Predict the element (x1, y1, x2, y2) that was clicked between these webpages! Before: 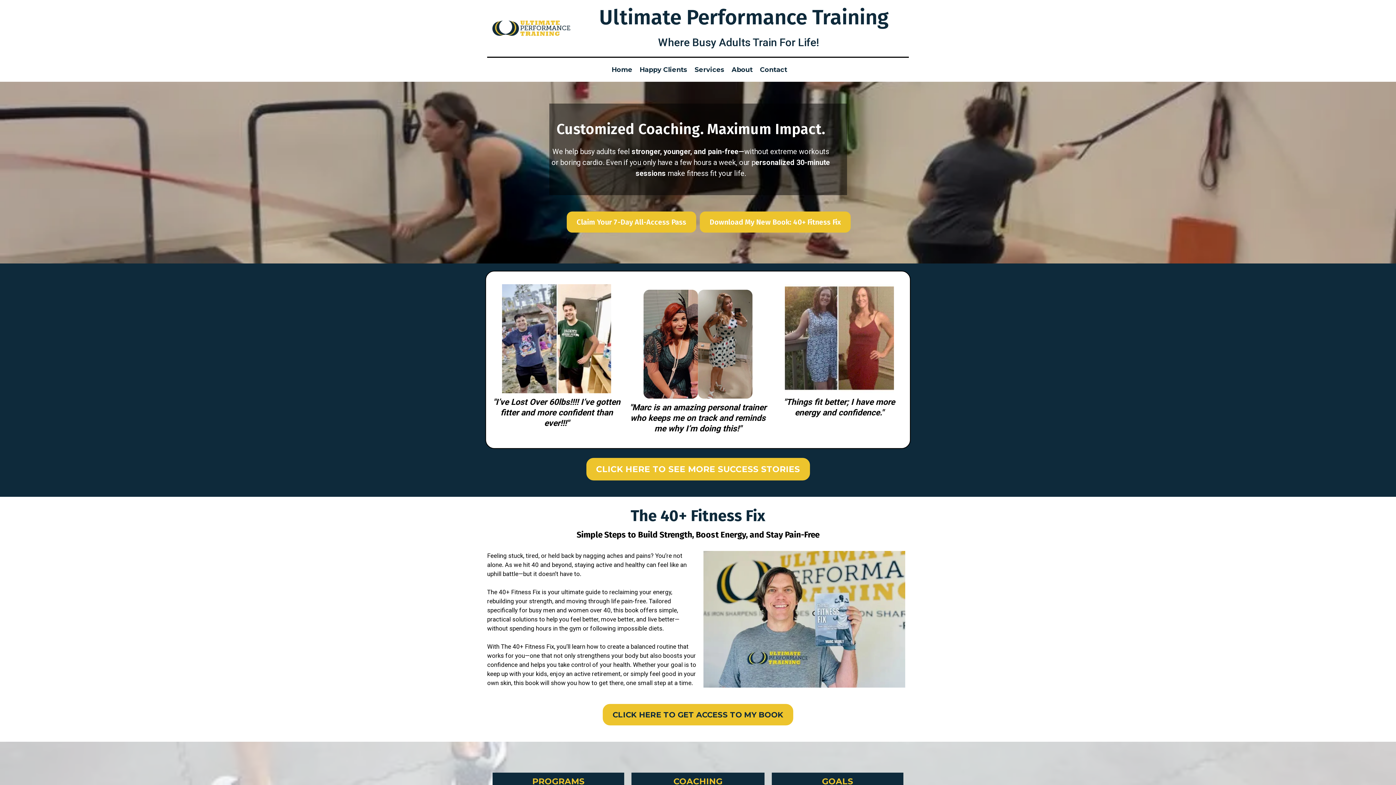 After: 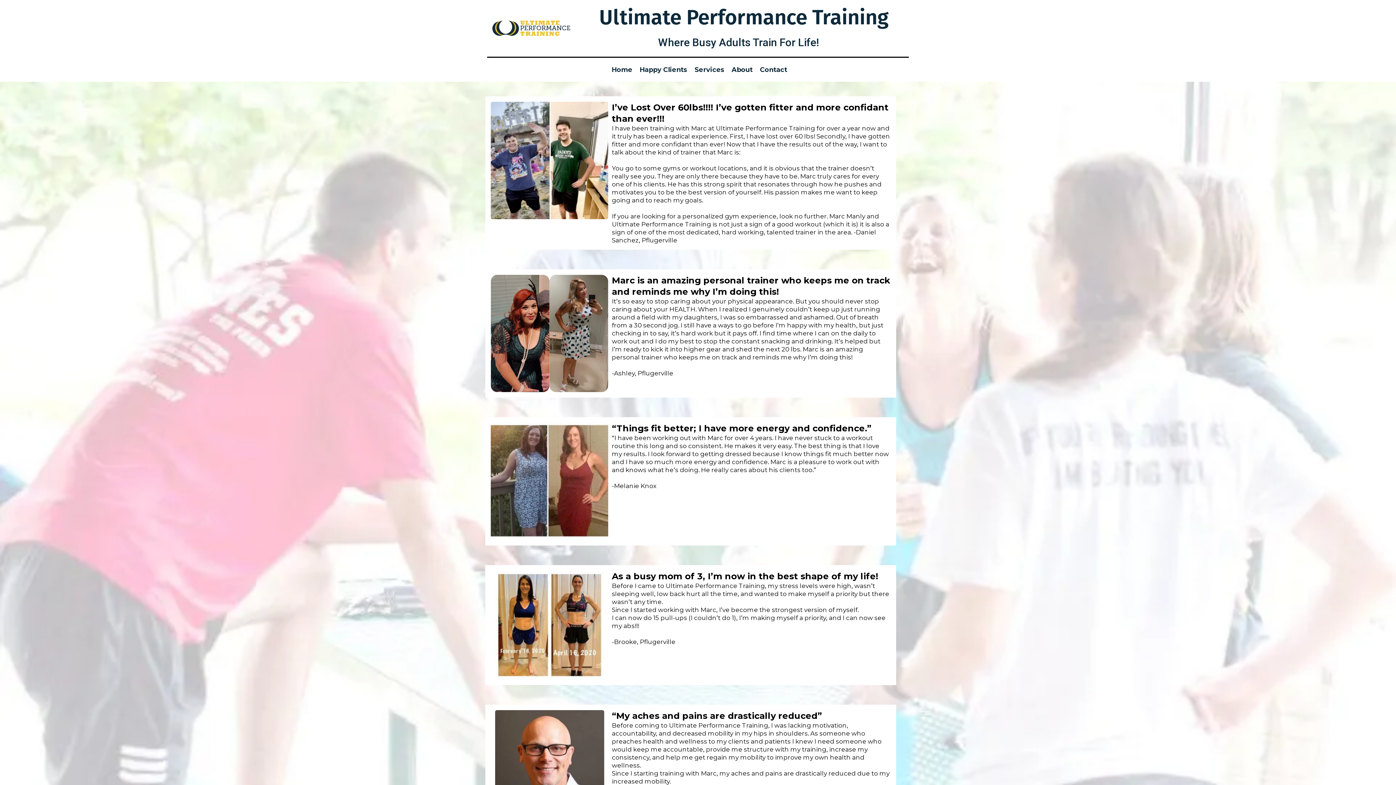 Action: bbox: (586, 458, 810, 480) label: CLICK HERE TO SEE MORE SUCCESS STORIES 